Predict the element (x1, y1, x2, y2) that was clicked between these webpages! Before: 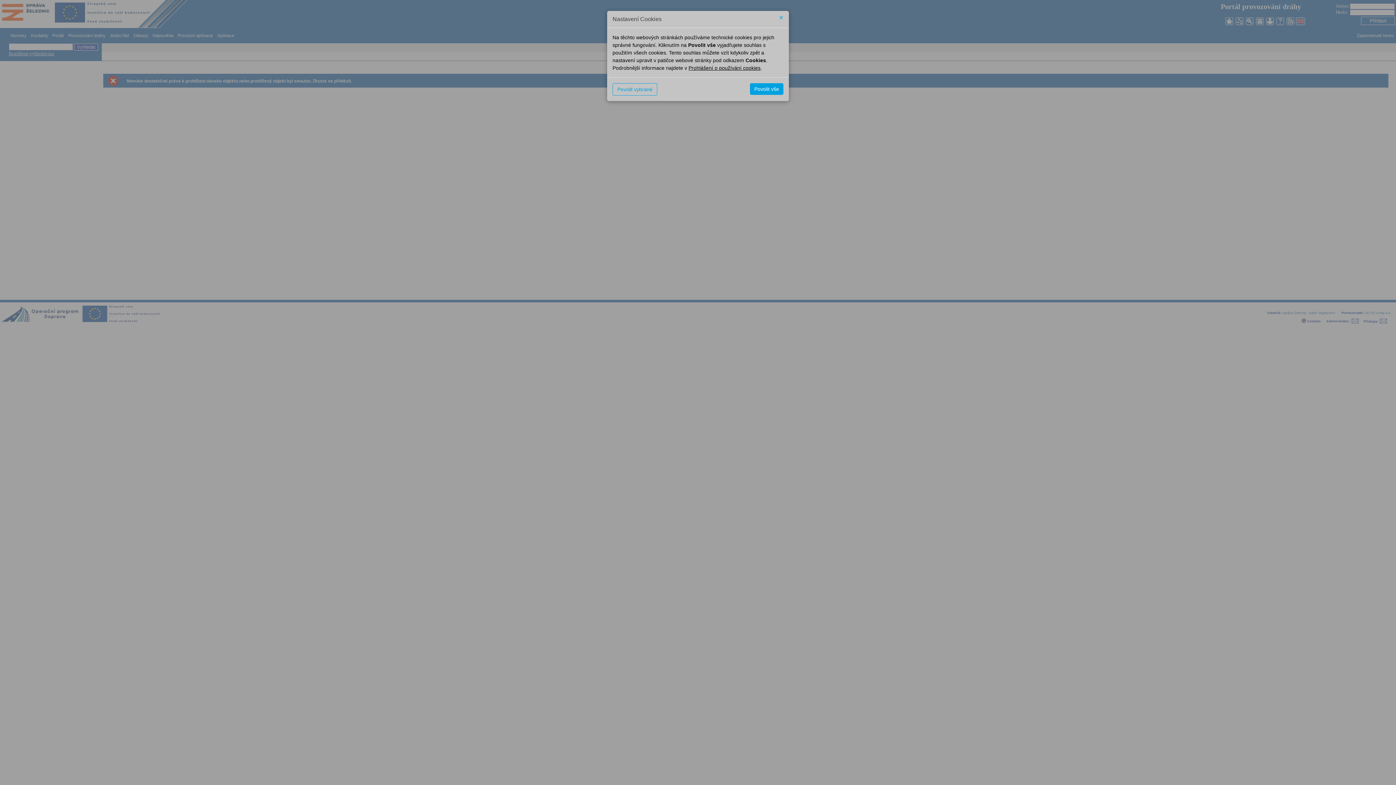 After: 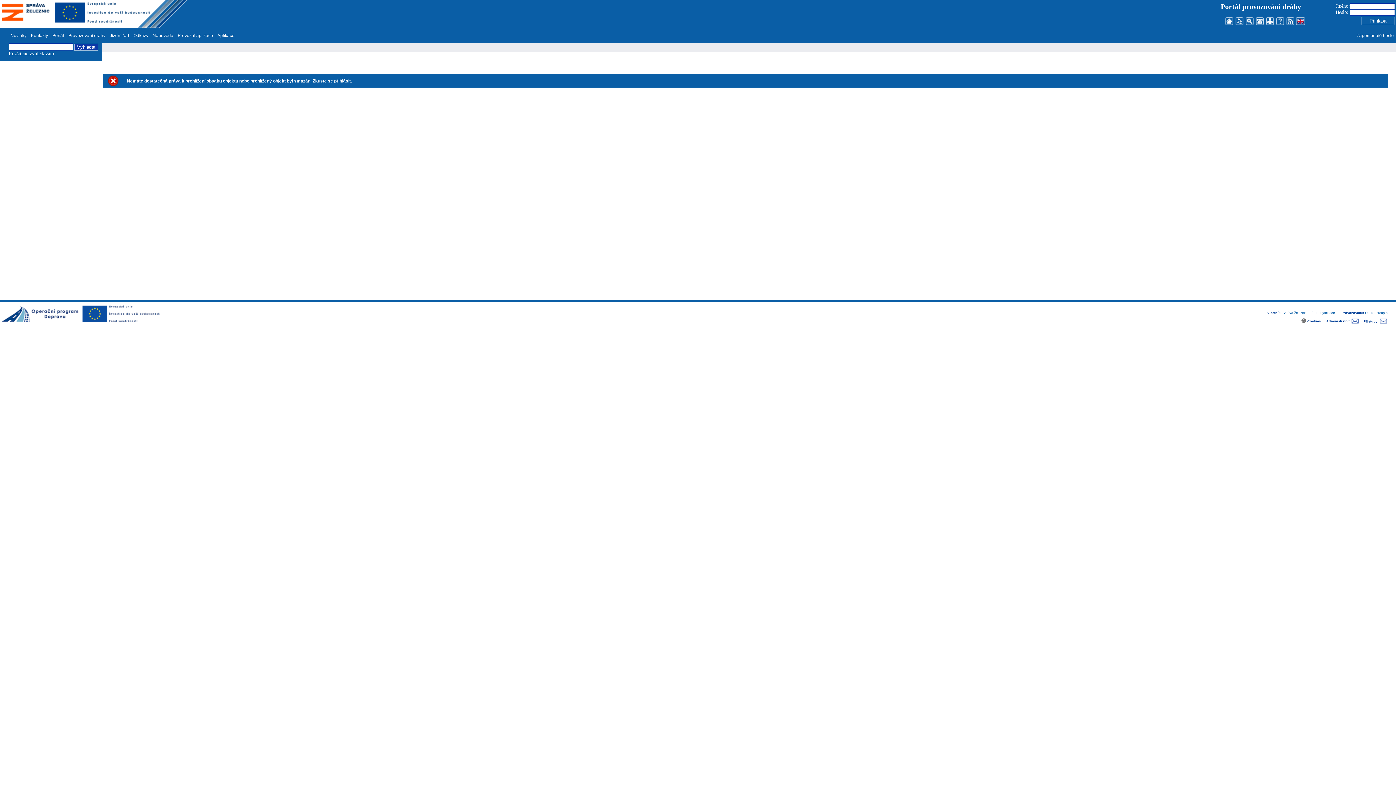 Action: bbox: (779, 14, 783, 20) label: ×